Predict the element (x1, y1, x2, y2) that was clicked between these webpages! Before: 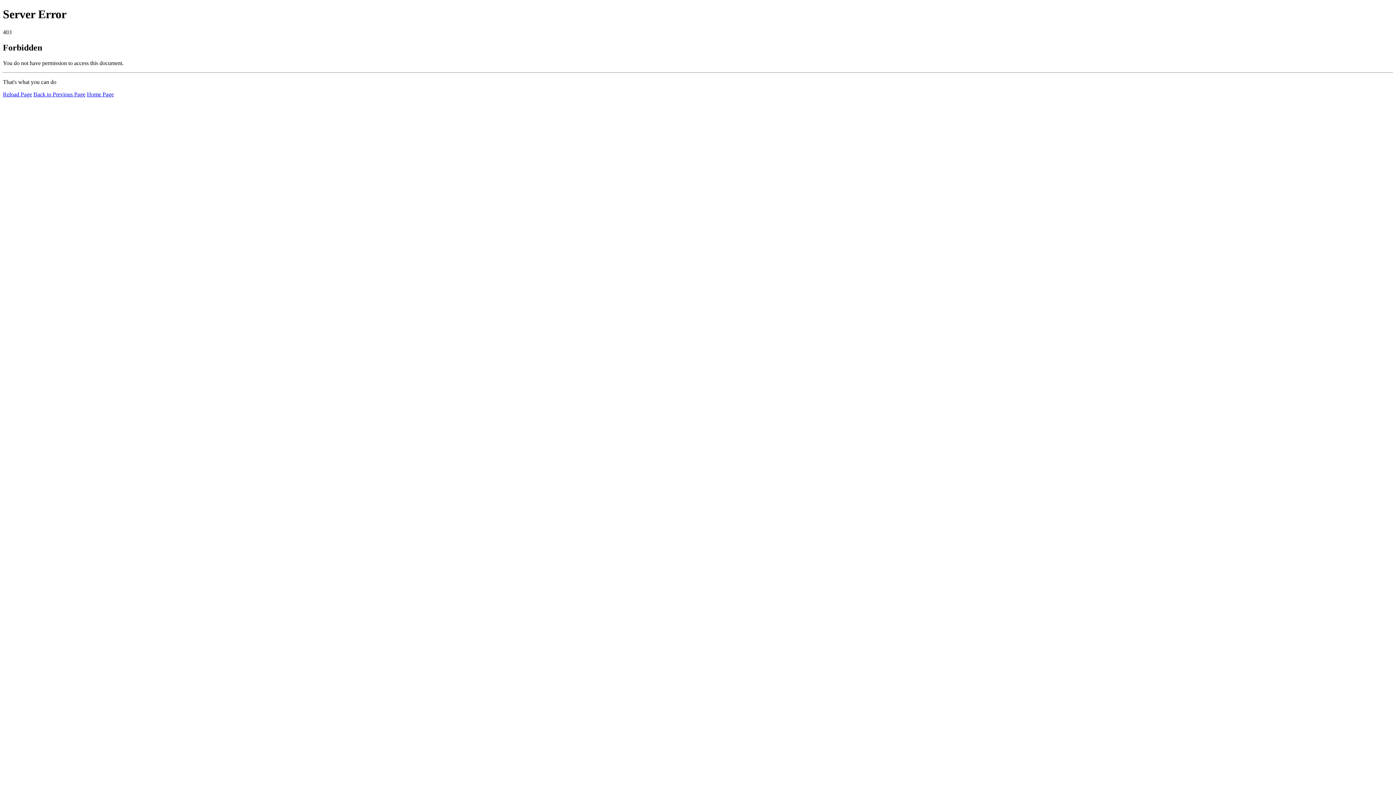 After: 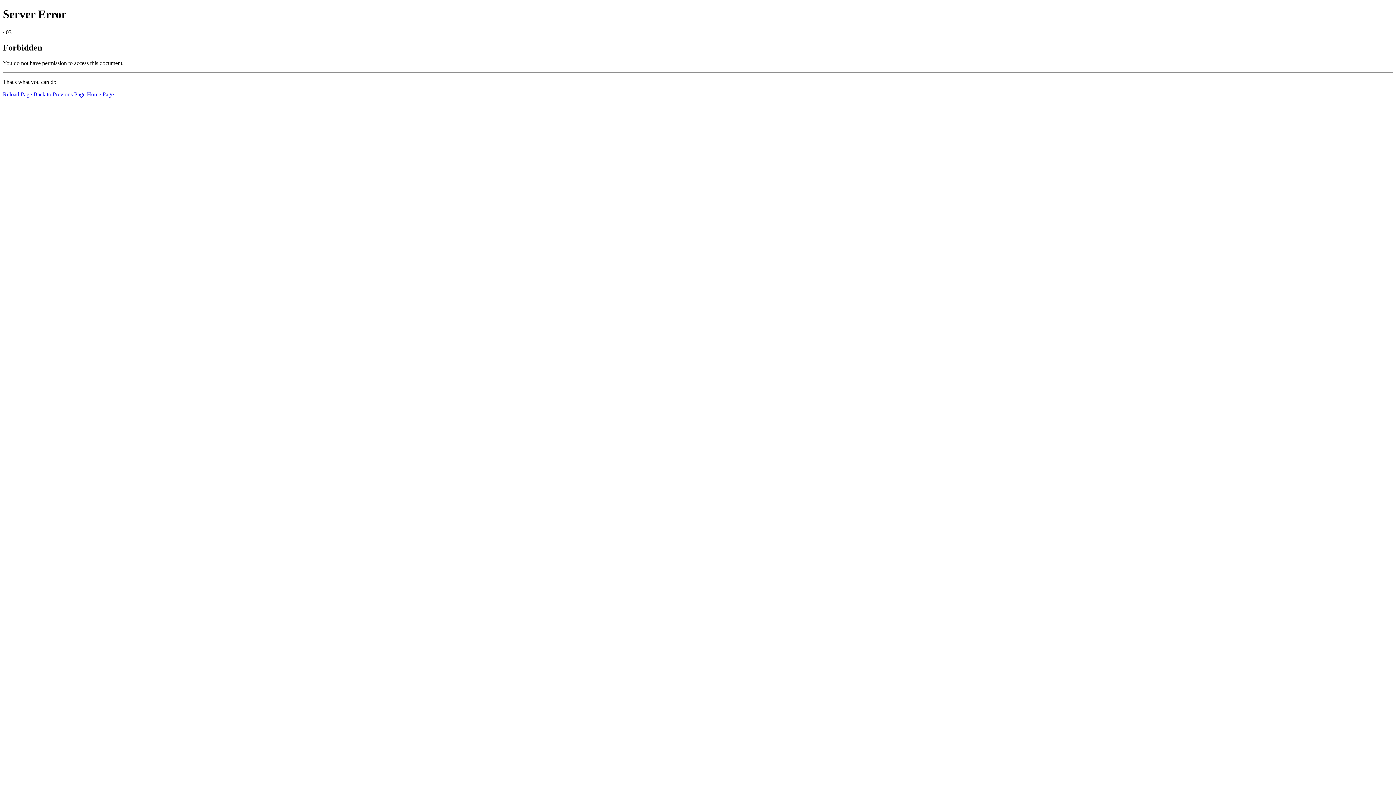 Action: label: Home Page bbox: (86, 91, 113, 97)